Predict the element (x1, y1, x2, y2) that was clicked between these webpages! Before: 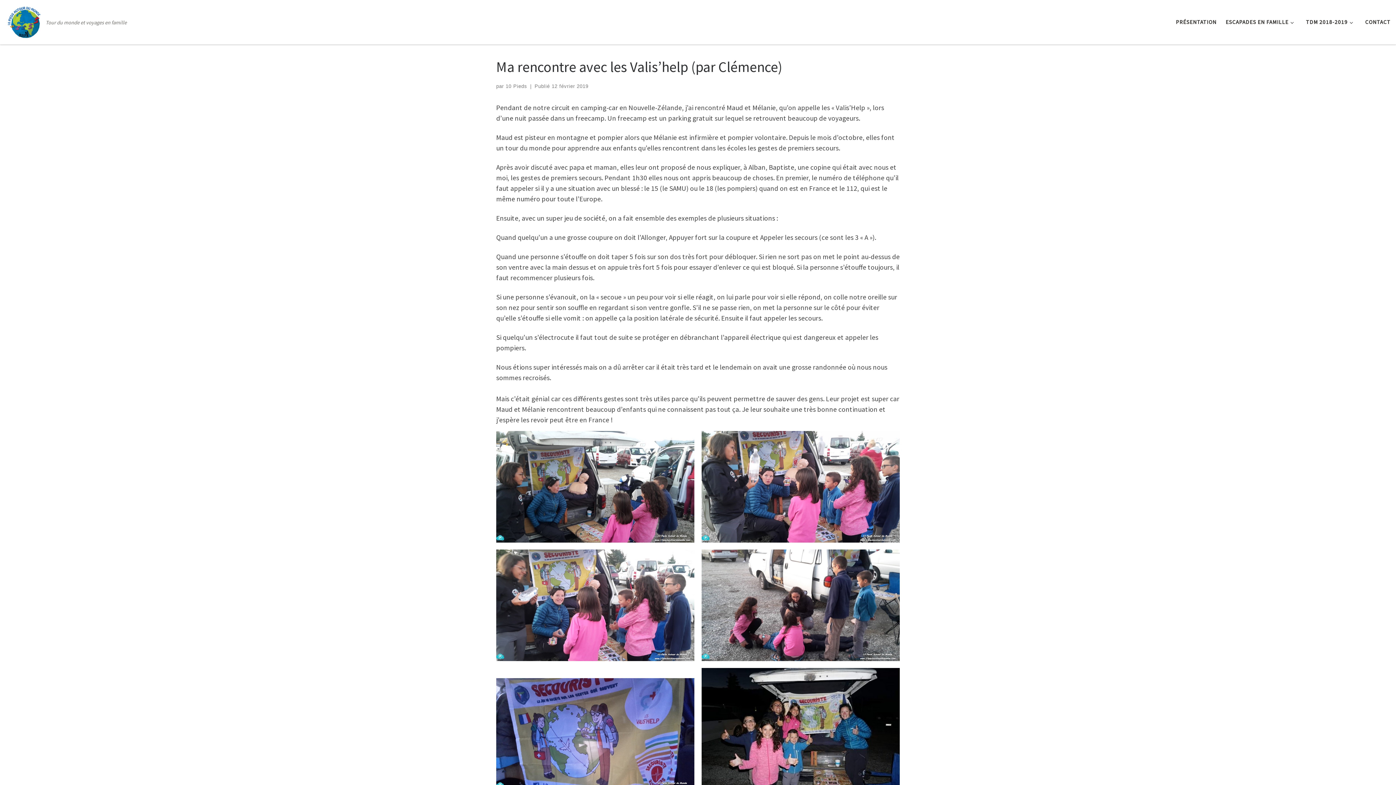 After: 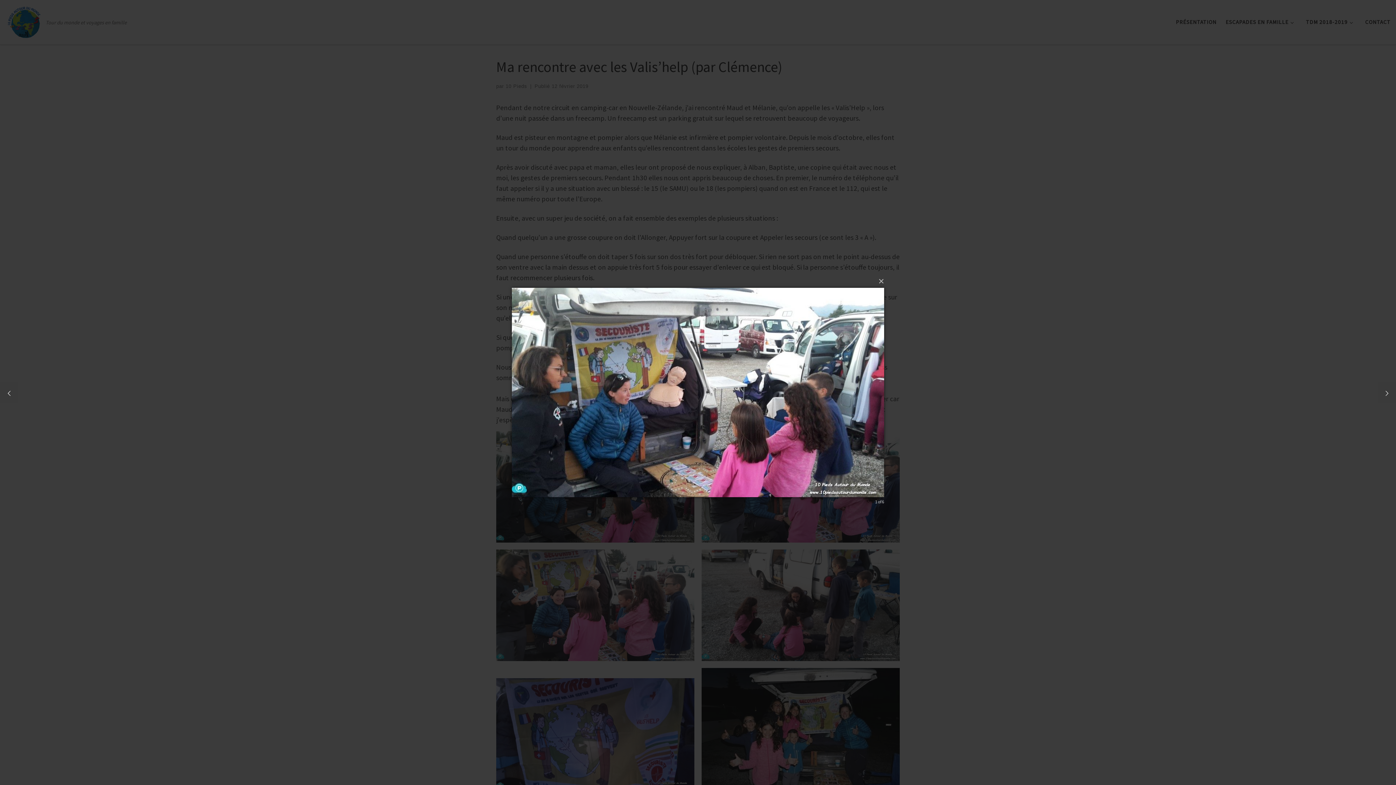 Action: bbox: (496, 431, 694, 542)